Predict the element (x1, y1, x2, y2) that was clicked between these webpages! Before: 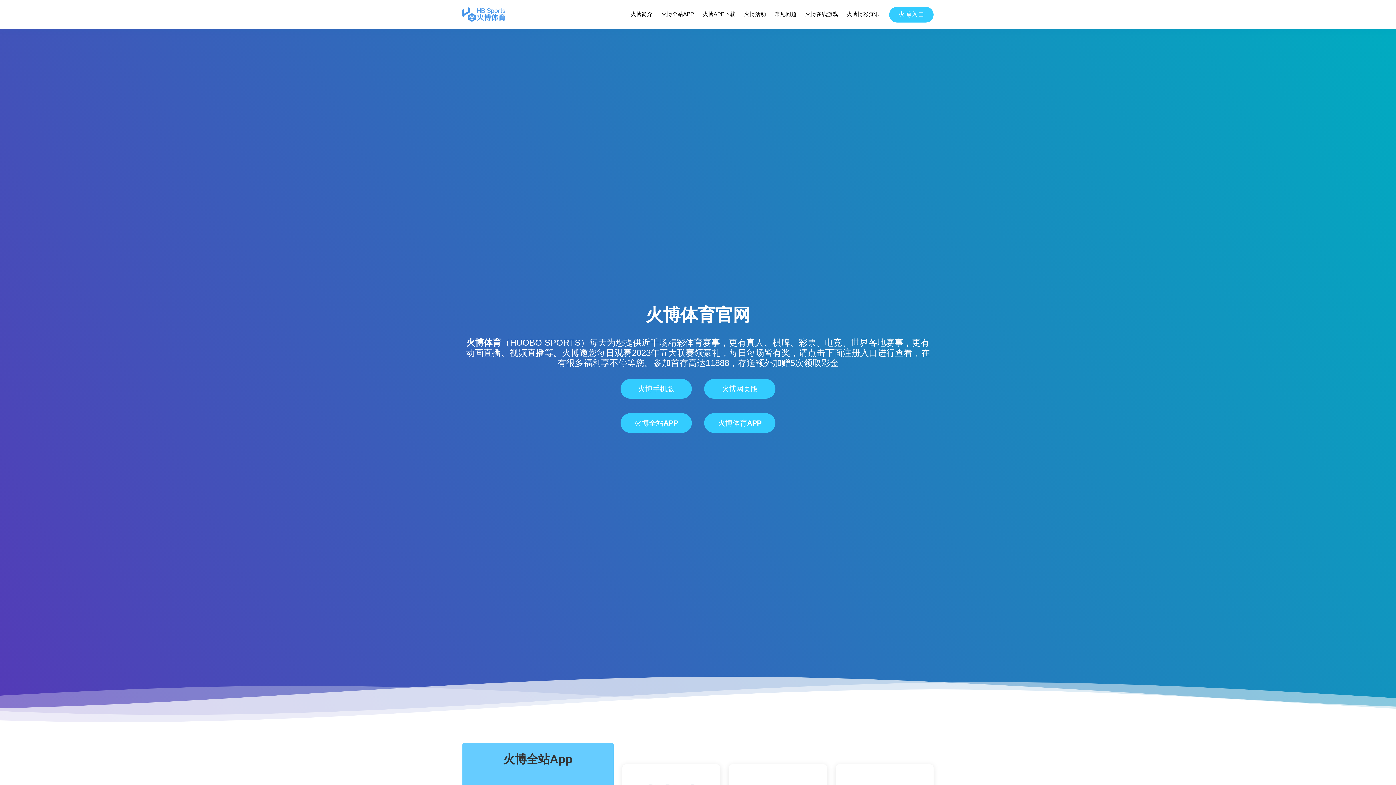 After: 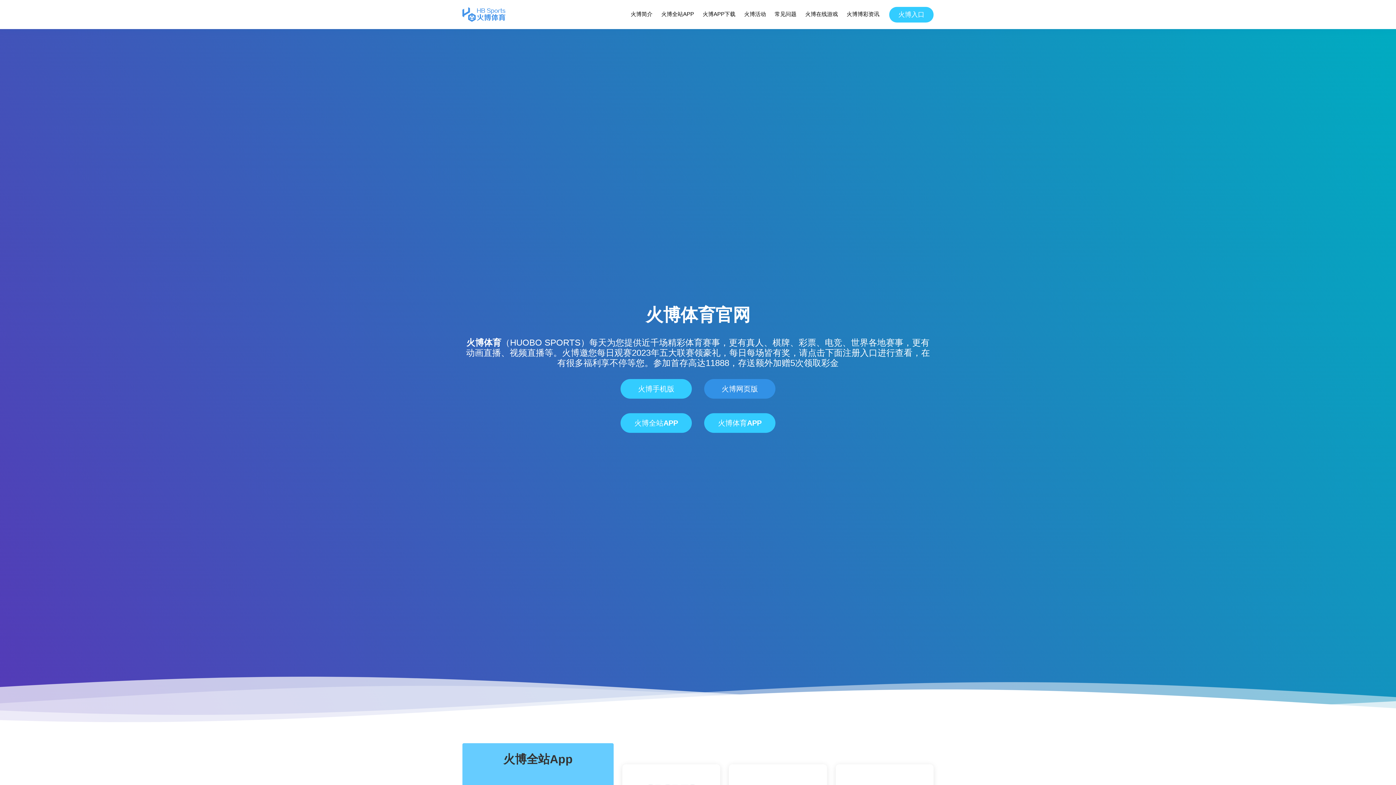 Action: label: 火博网页版 bbox: (704, 379, 775, 398)